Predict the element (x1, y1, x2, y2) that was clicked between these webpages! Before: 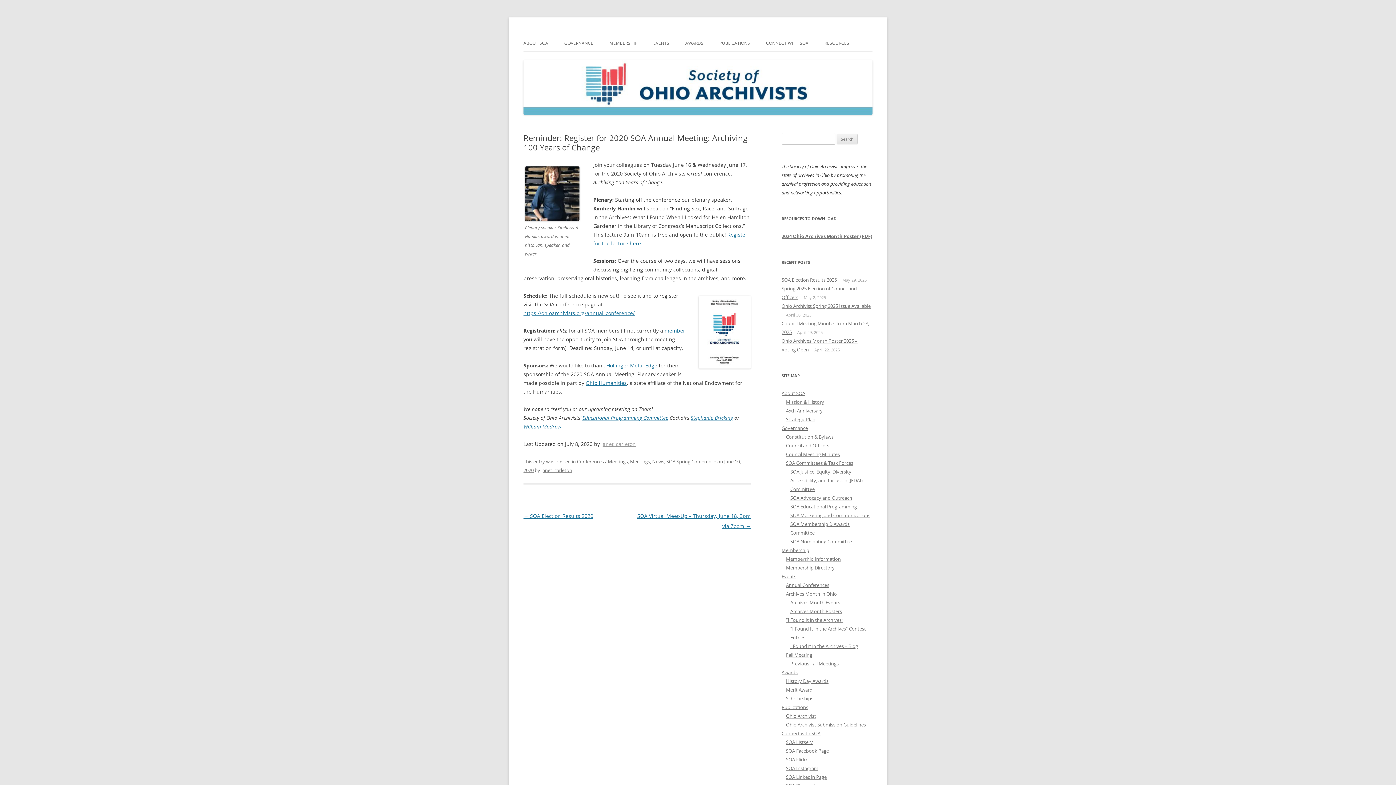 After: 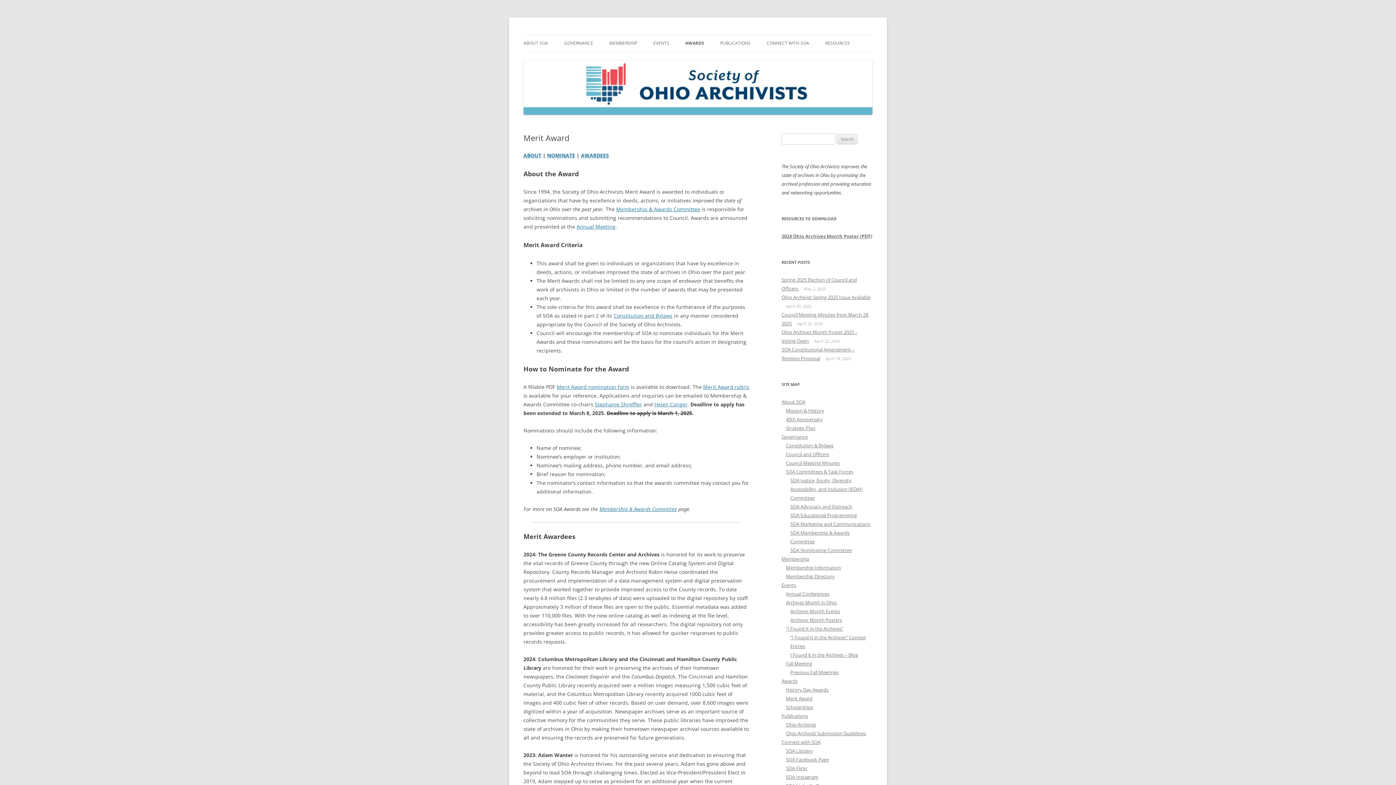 Action: label: Merit Award bbox: (786, 686, 812, 693)